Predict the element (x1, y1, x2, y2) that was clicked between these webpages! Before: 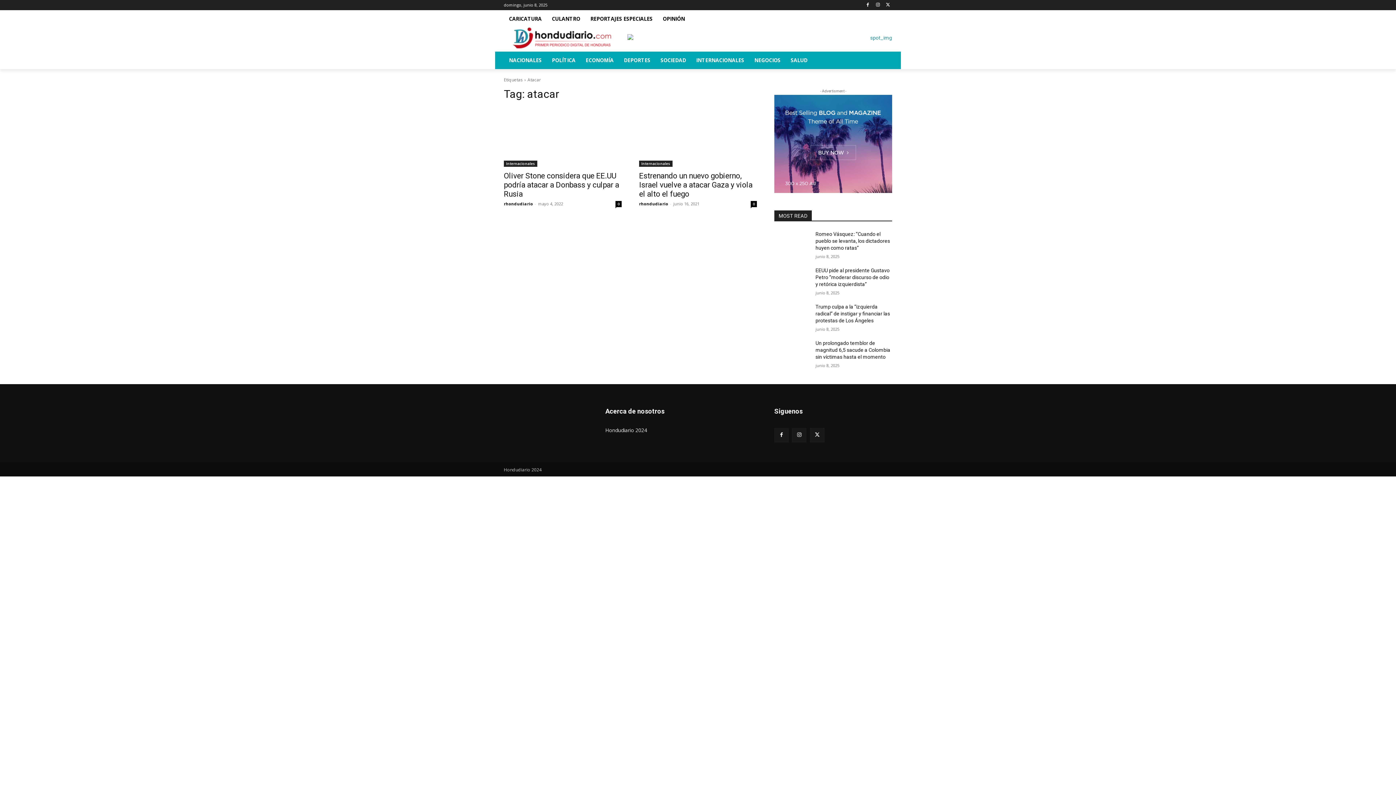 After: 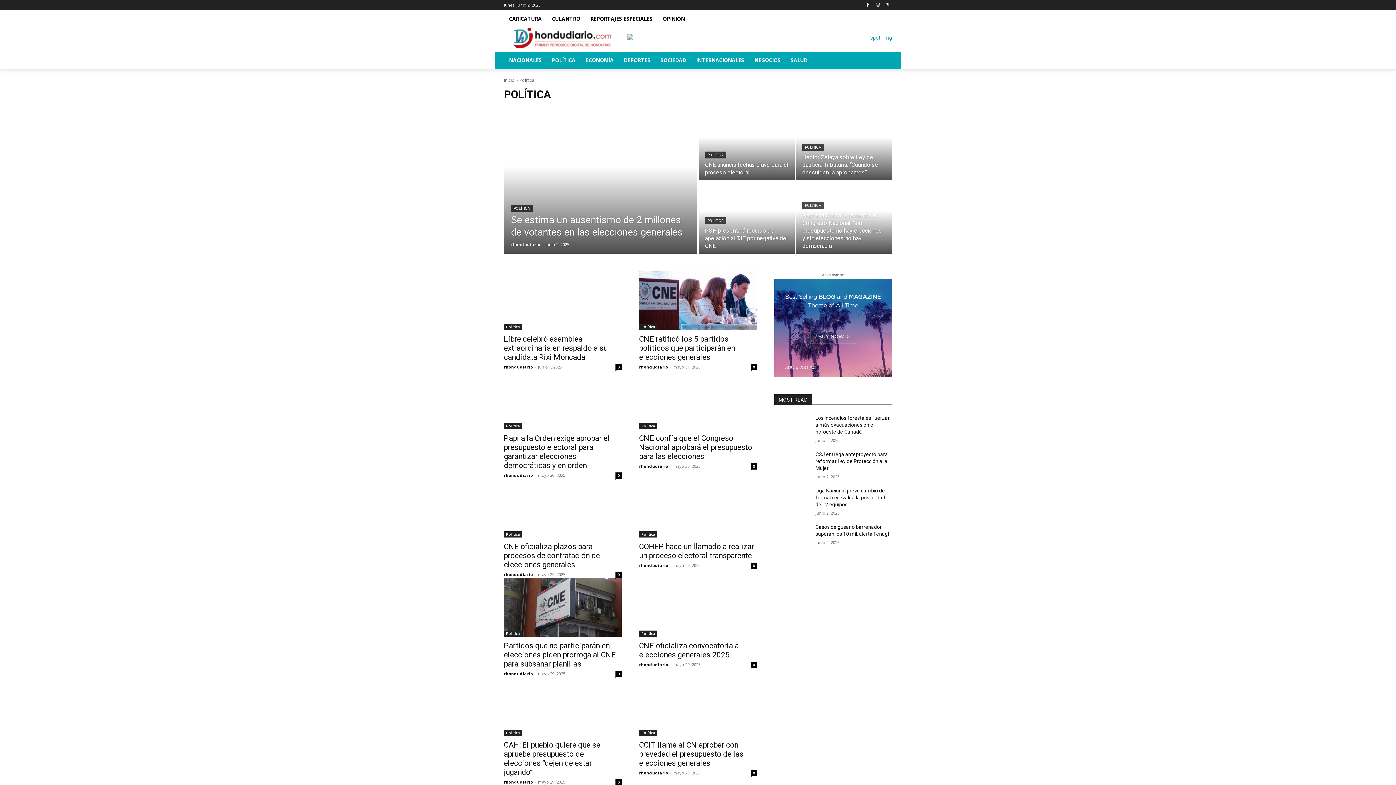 Action: bbox: (546, 51, 580, 69) label: POLÍTICA